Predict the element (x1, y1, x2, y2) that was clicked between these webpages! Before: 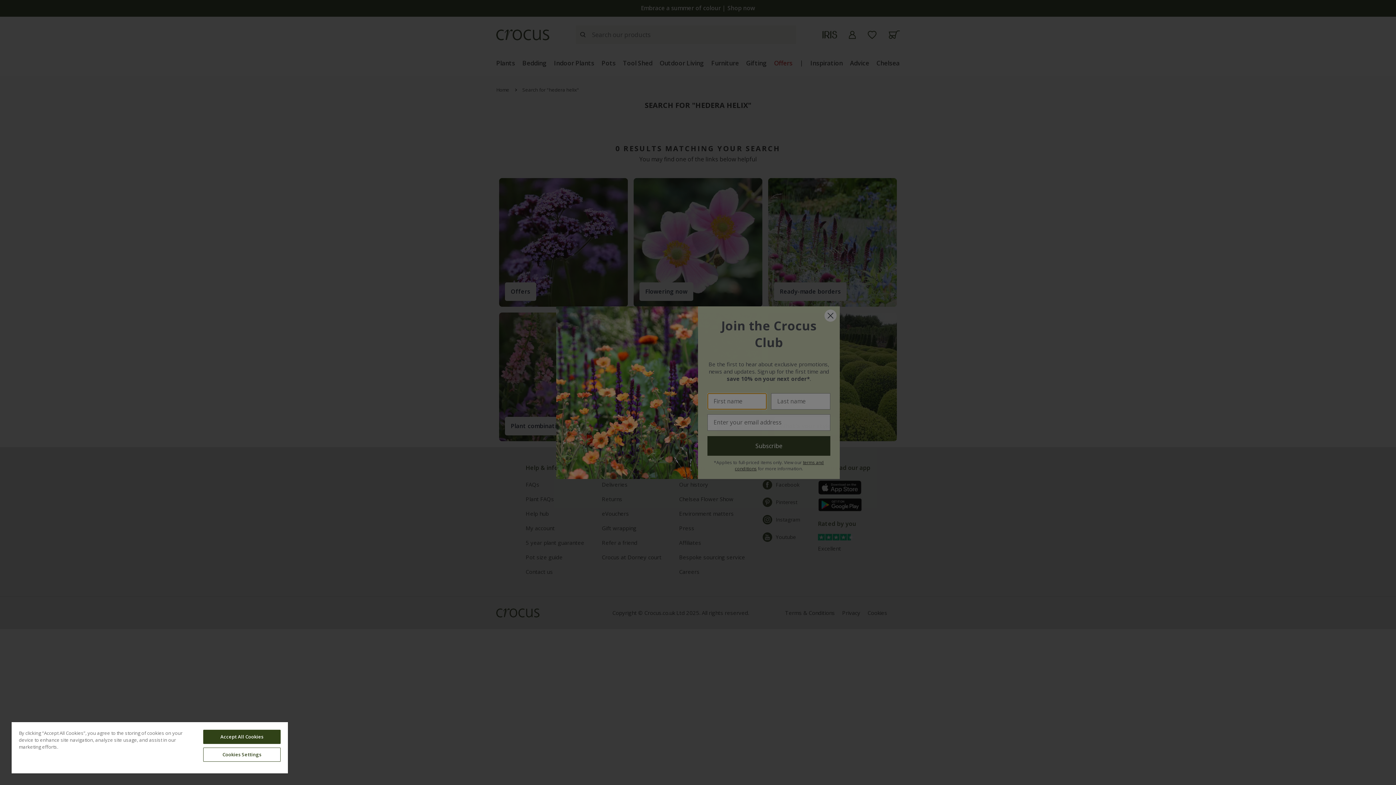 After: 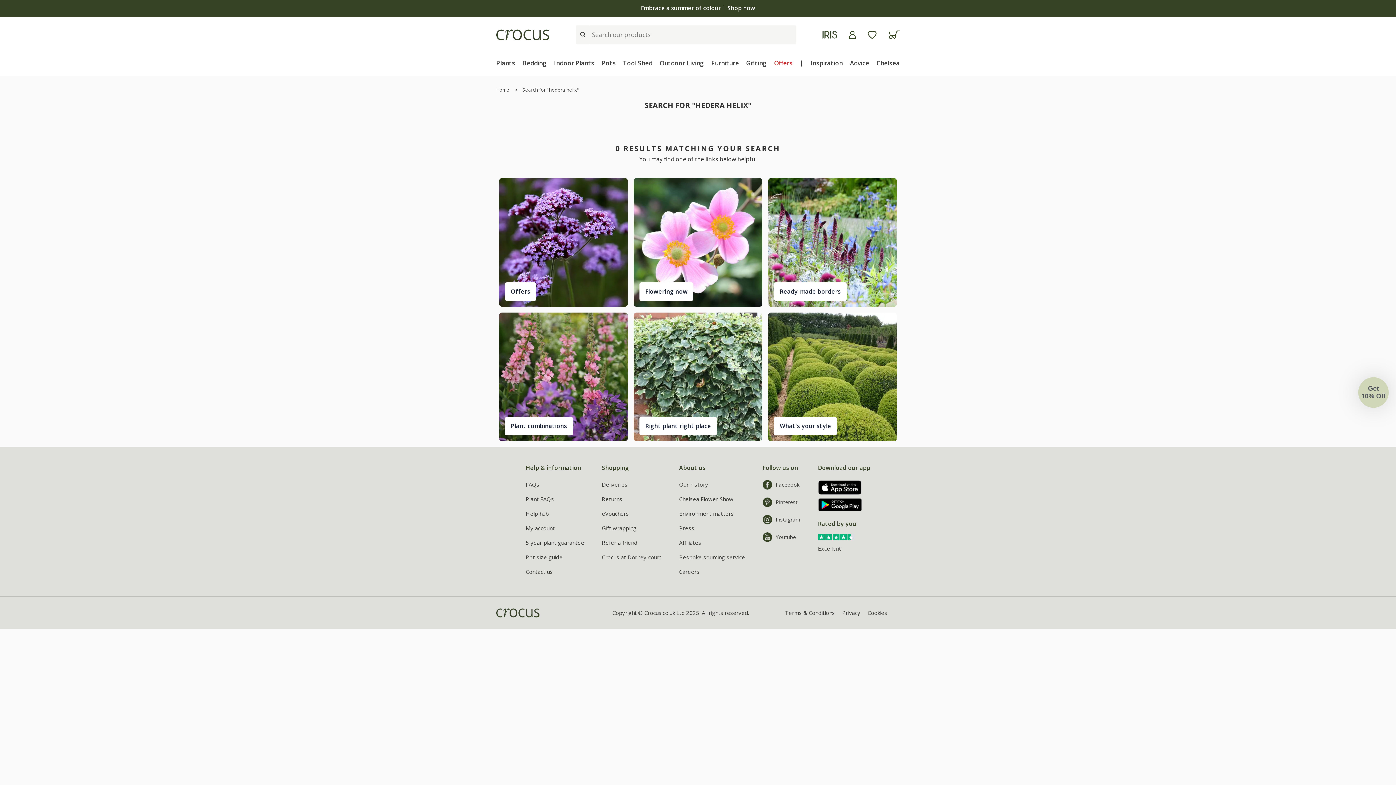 Action: label: Accept All Cookies bbox: (203, 730, 280, 744)